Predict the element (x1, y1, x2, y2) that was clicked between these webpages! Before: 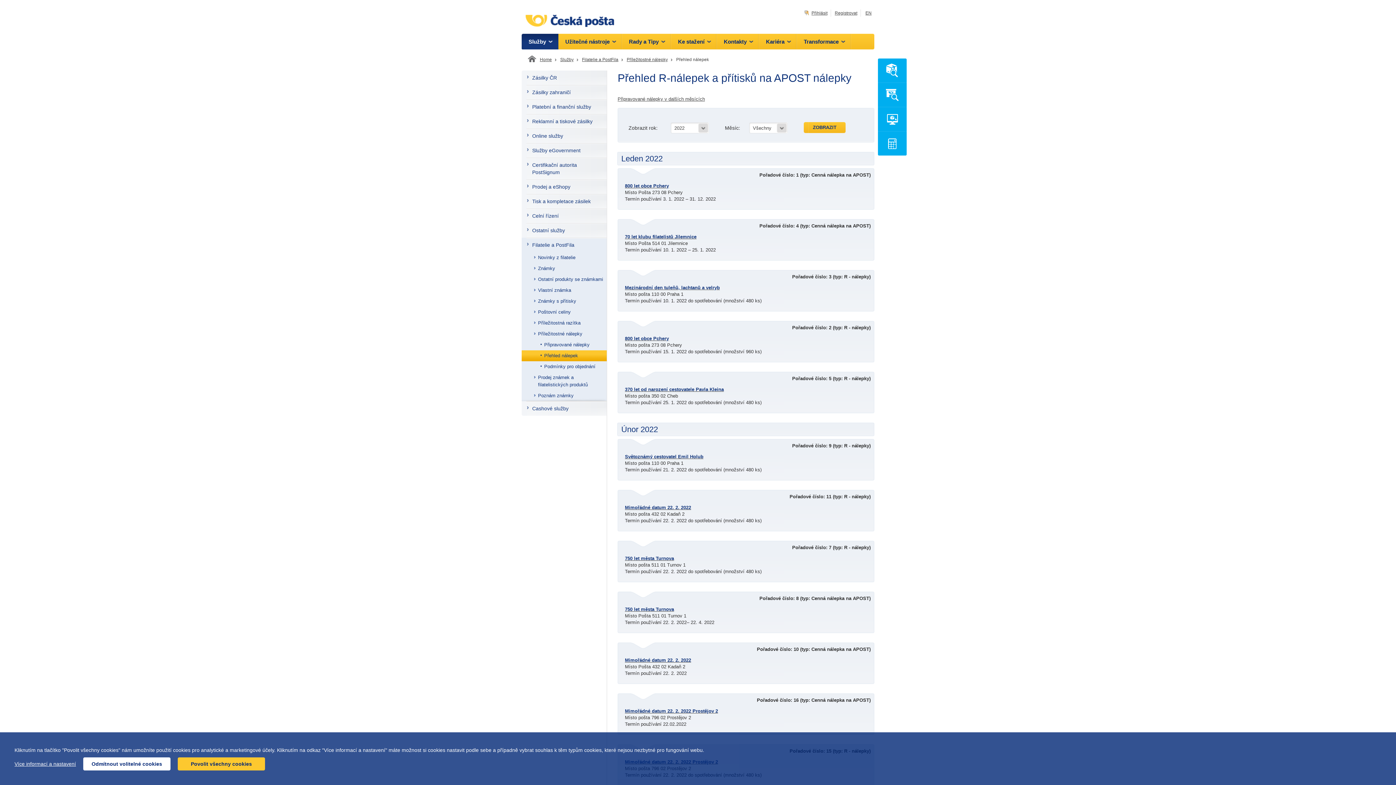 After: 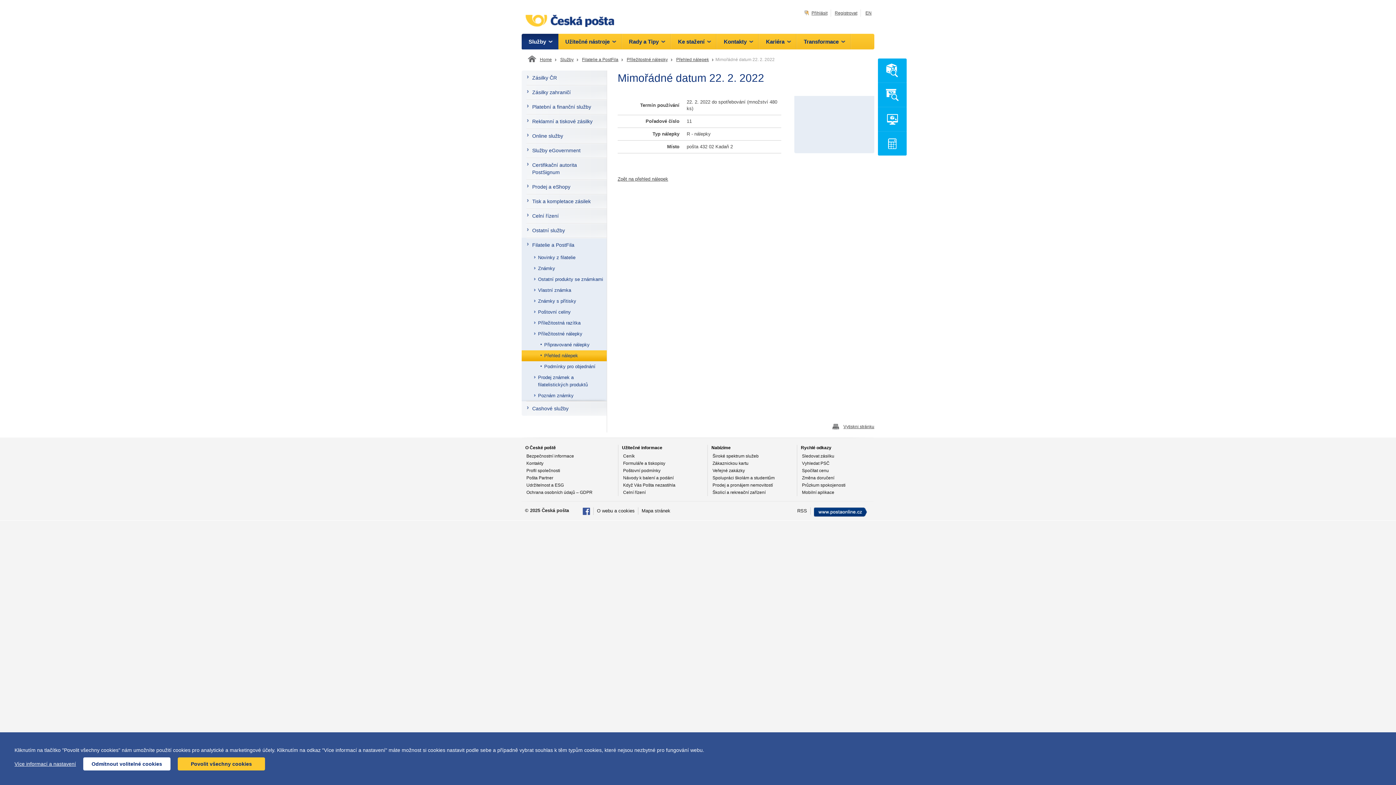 Action: bbox: (625, 504, 867, 511) label: Mimořádné datum 22. 2. 2022